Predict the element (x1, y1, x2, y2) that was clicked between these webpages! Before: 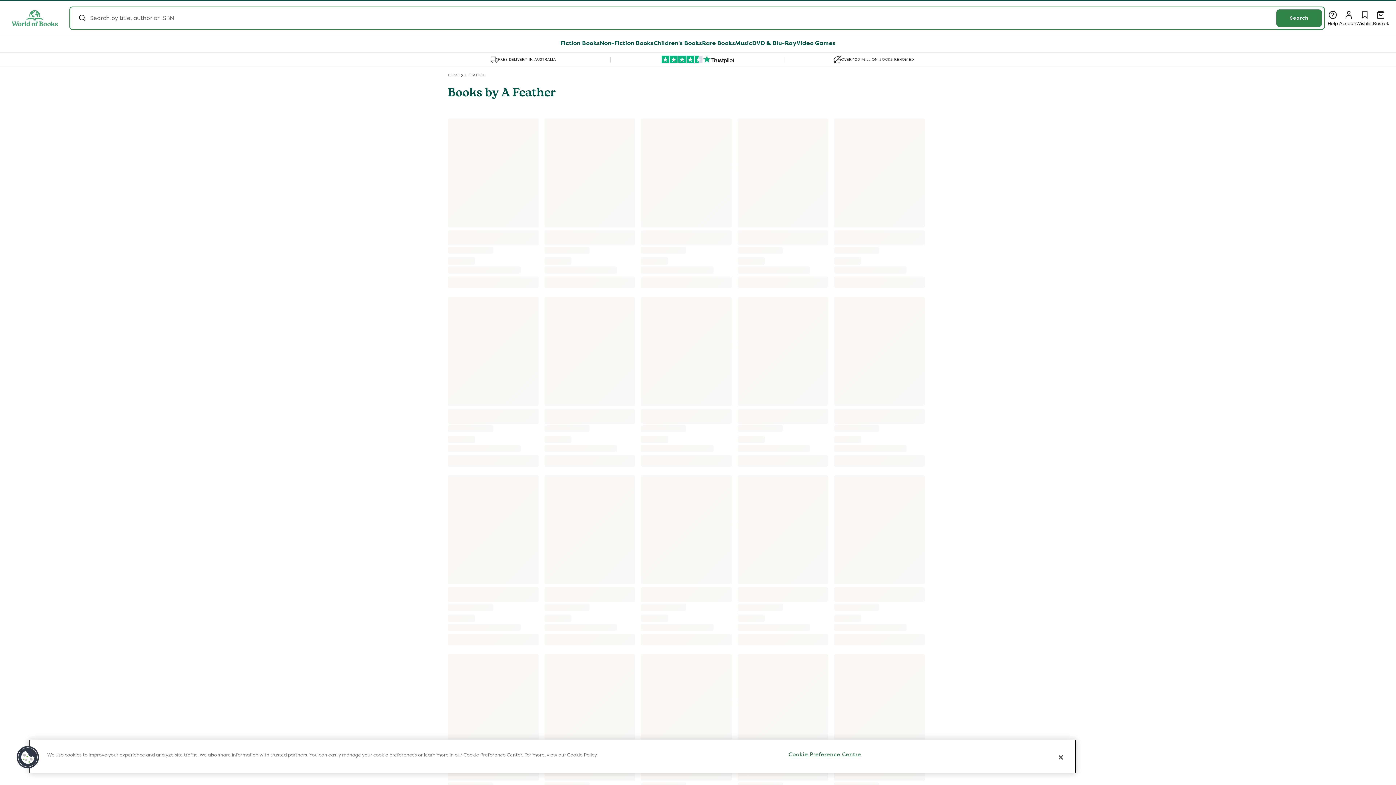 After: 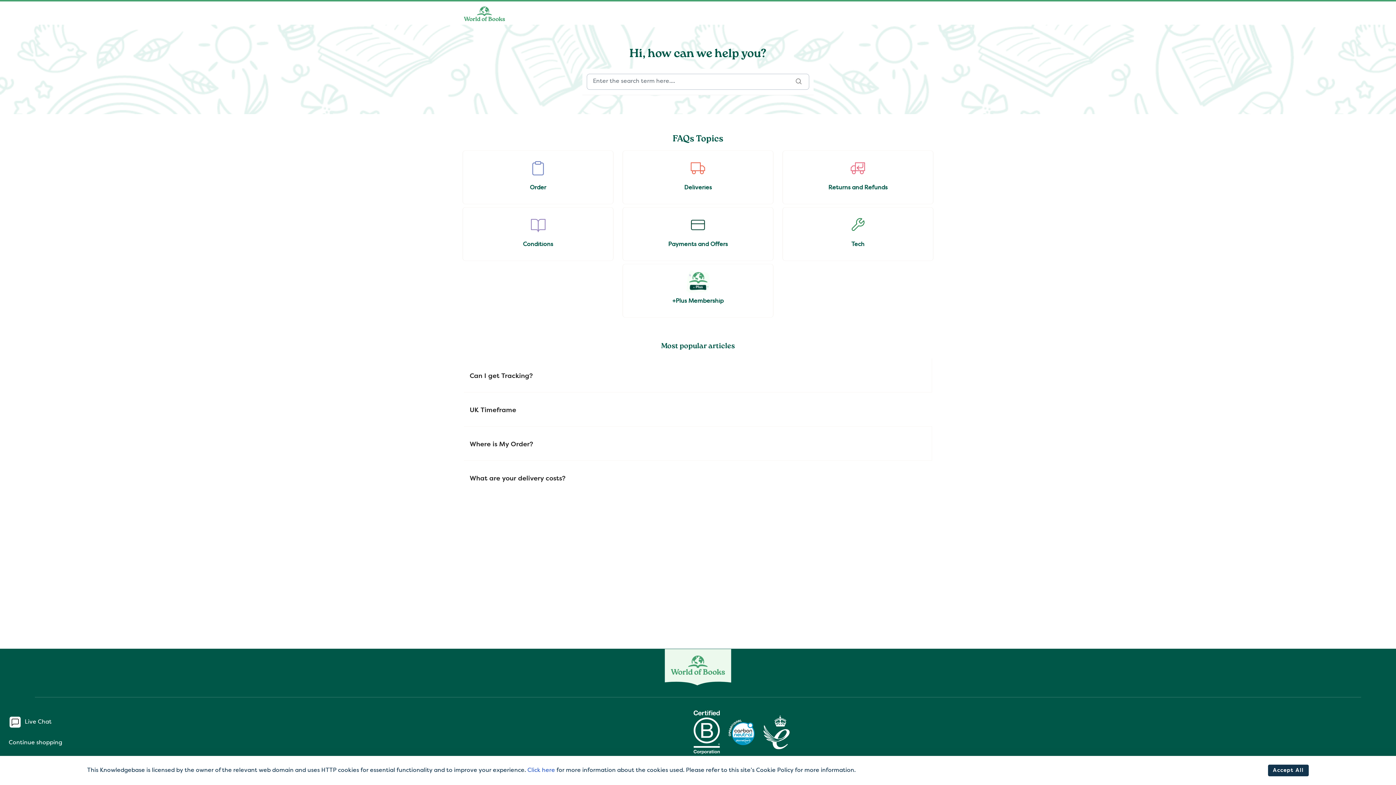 Action: bbox: (1325, 10, 1341, 26) label: Help
Log in